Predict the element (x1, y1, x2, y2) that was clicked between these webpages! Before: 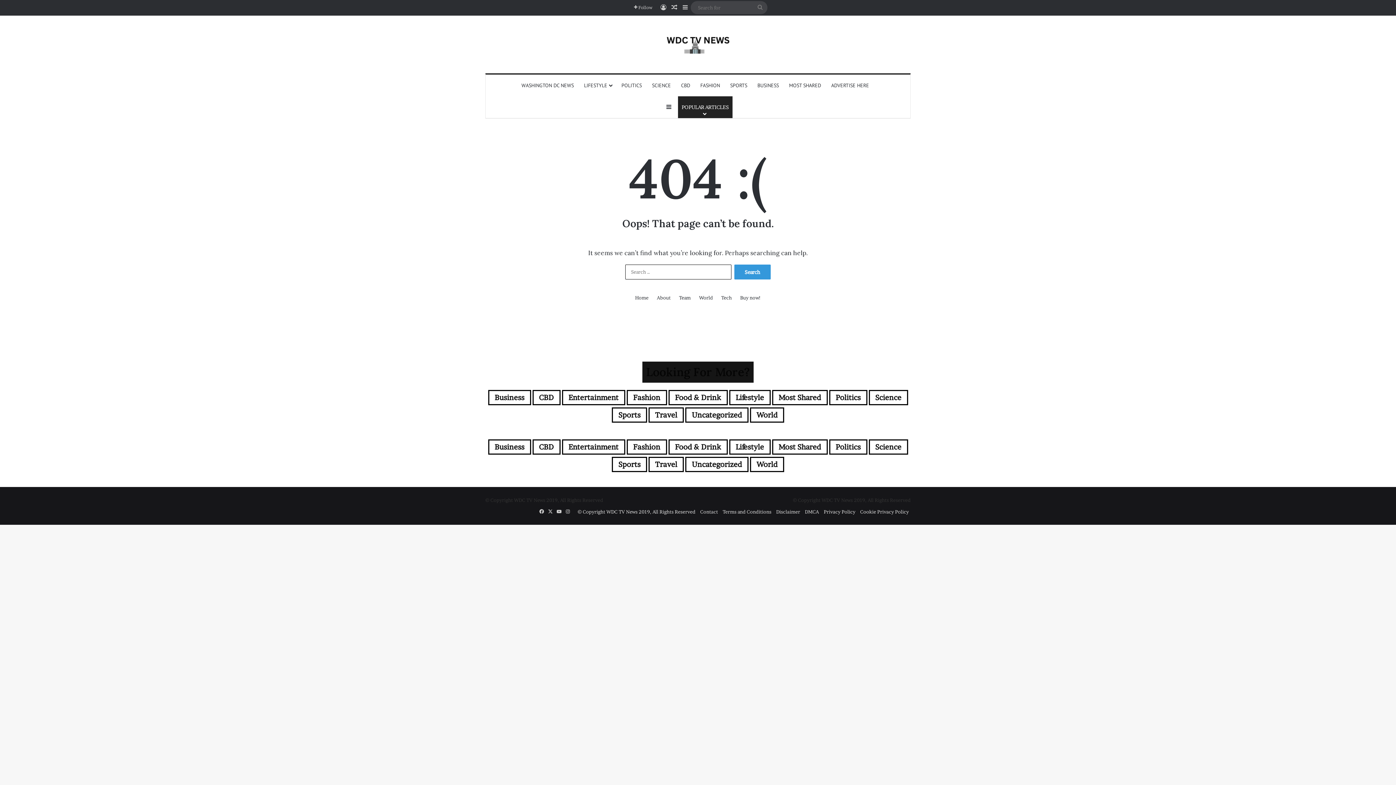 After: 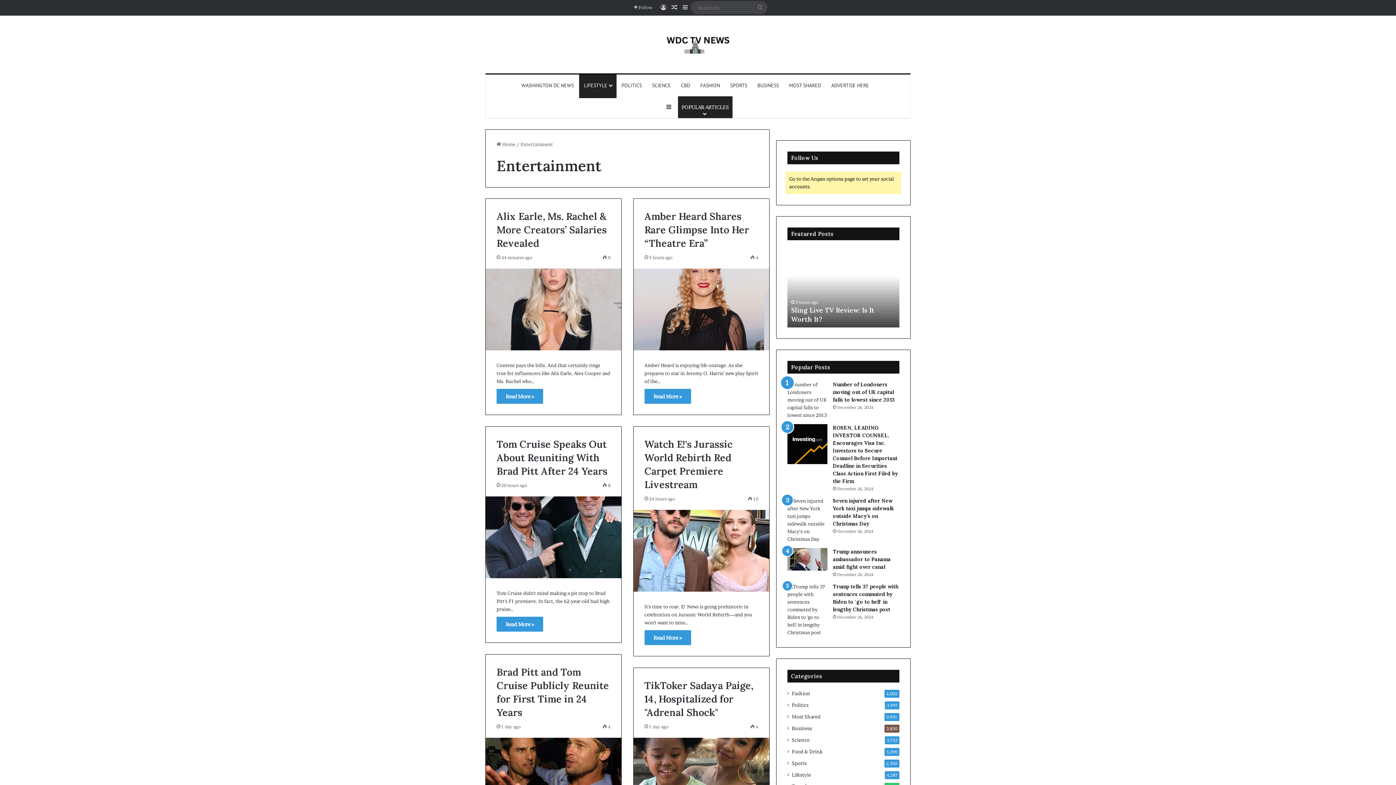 Action: label: Entertainment (906 items) bbox: (562, 390, 625, 405)